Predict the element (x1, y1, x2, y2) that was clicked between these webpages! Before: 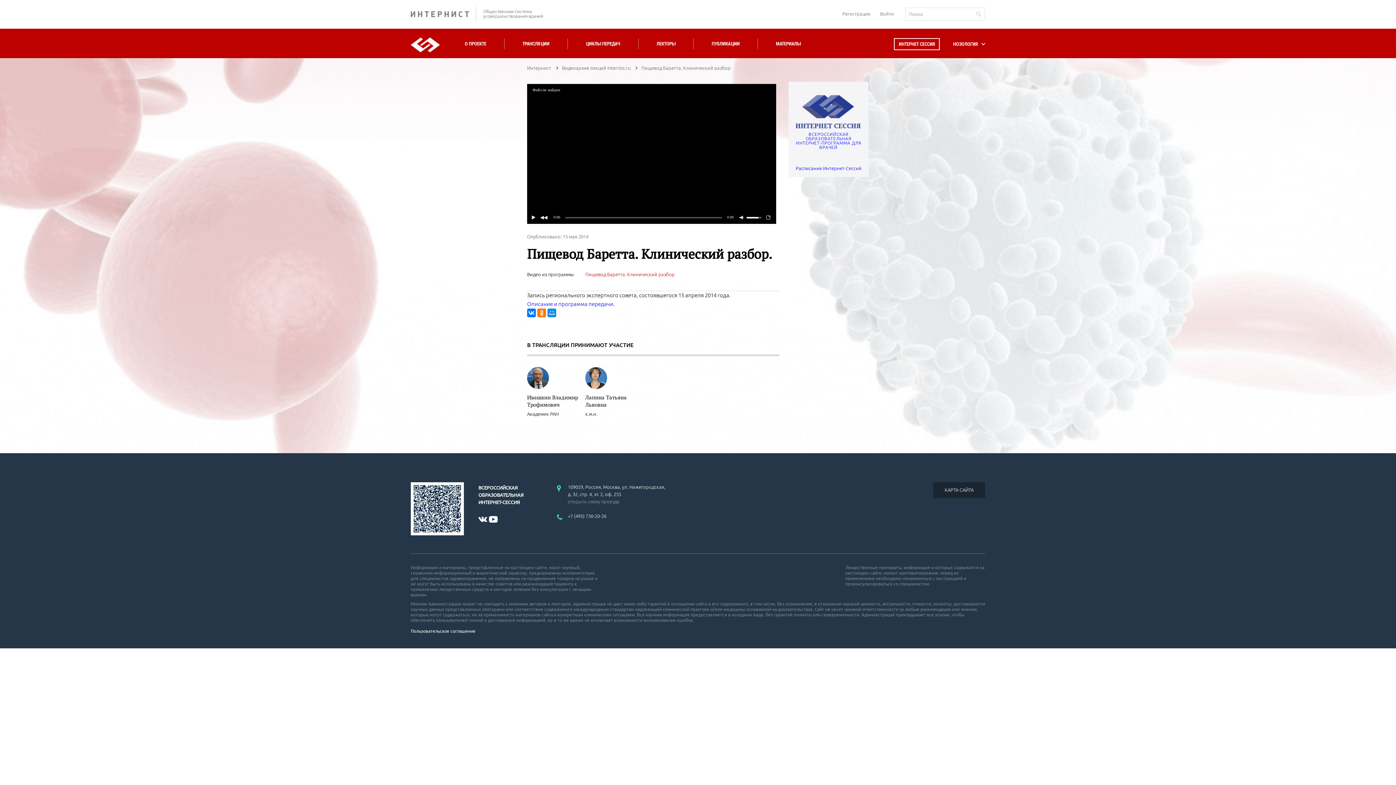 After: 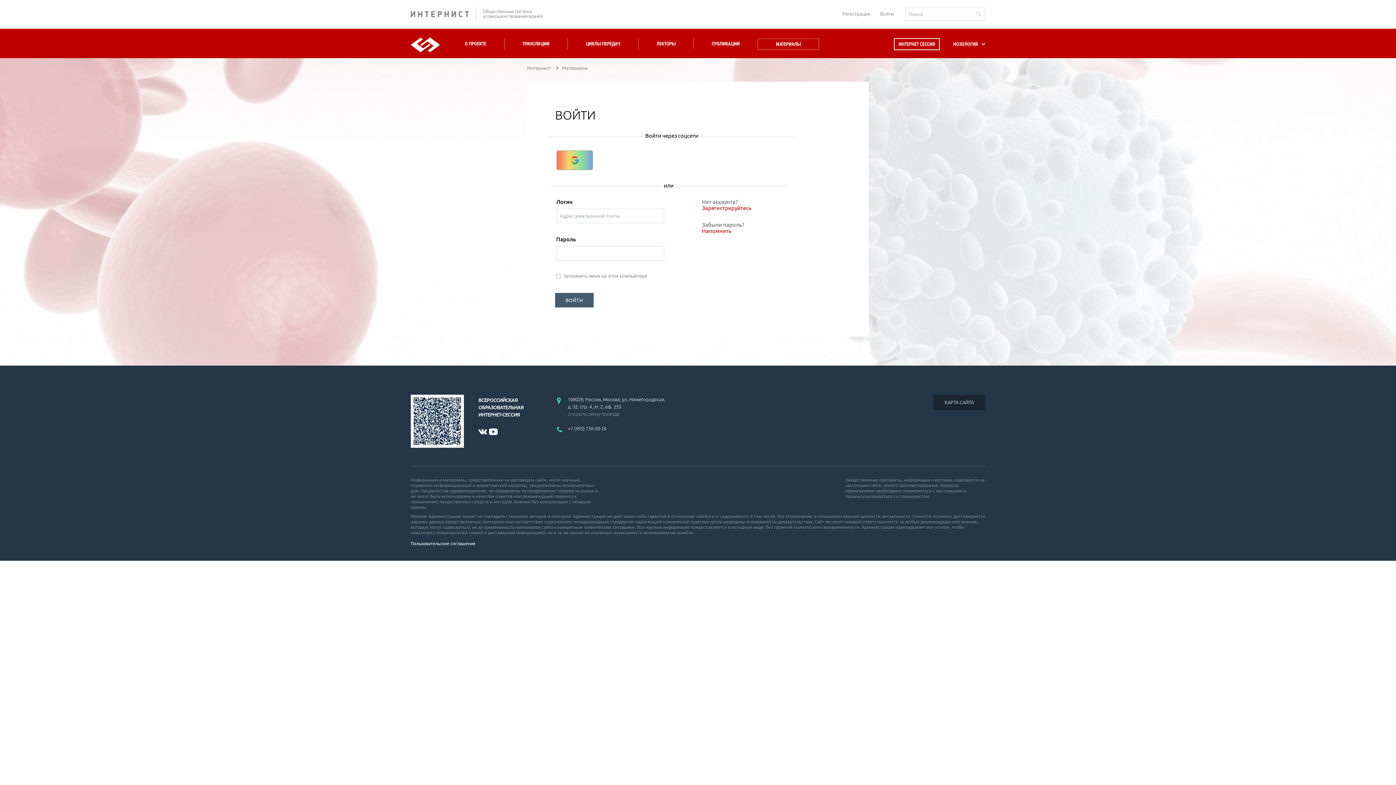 Action: label: МАТЕРИАЛЫ bbox: (772, 38, 804, 49)